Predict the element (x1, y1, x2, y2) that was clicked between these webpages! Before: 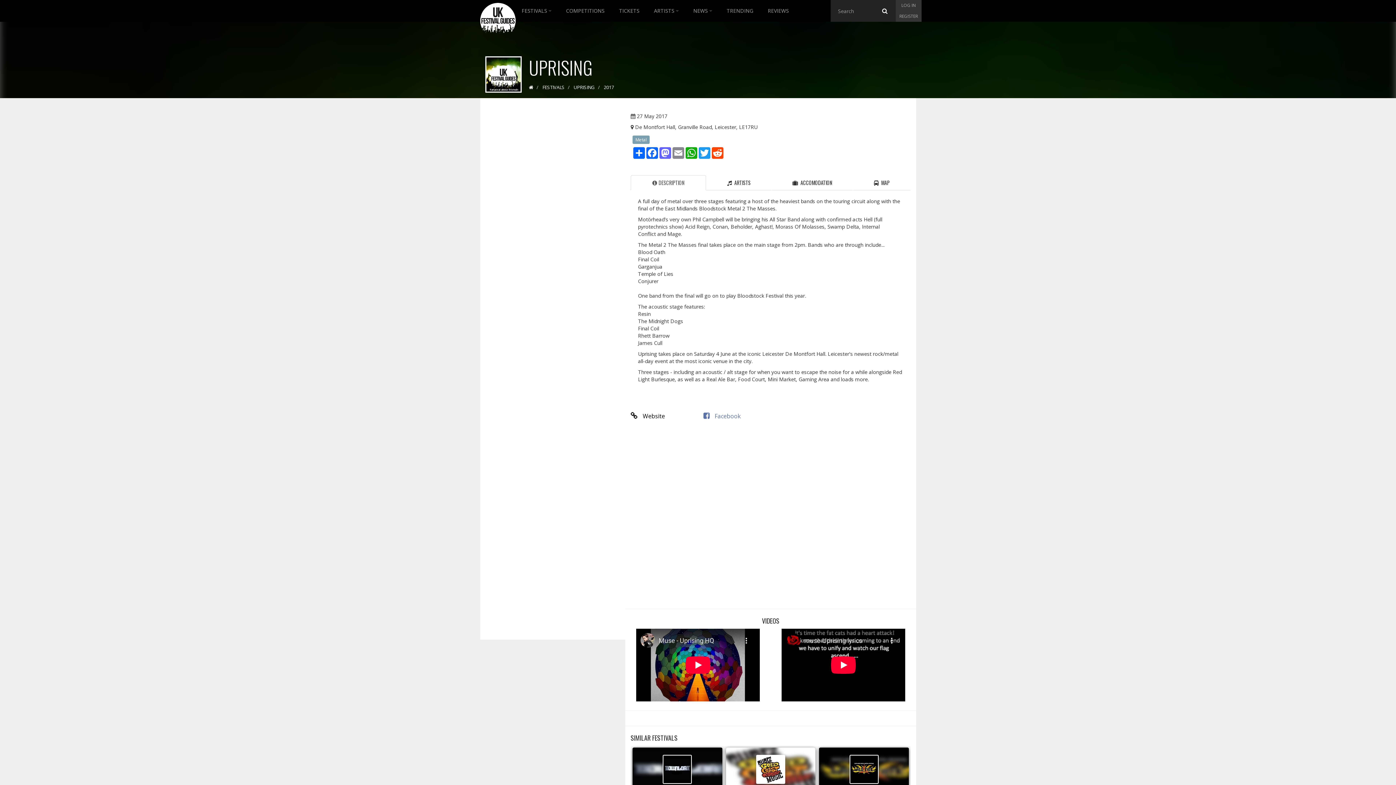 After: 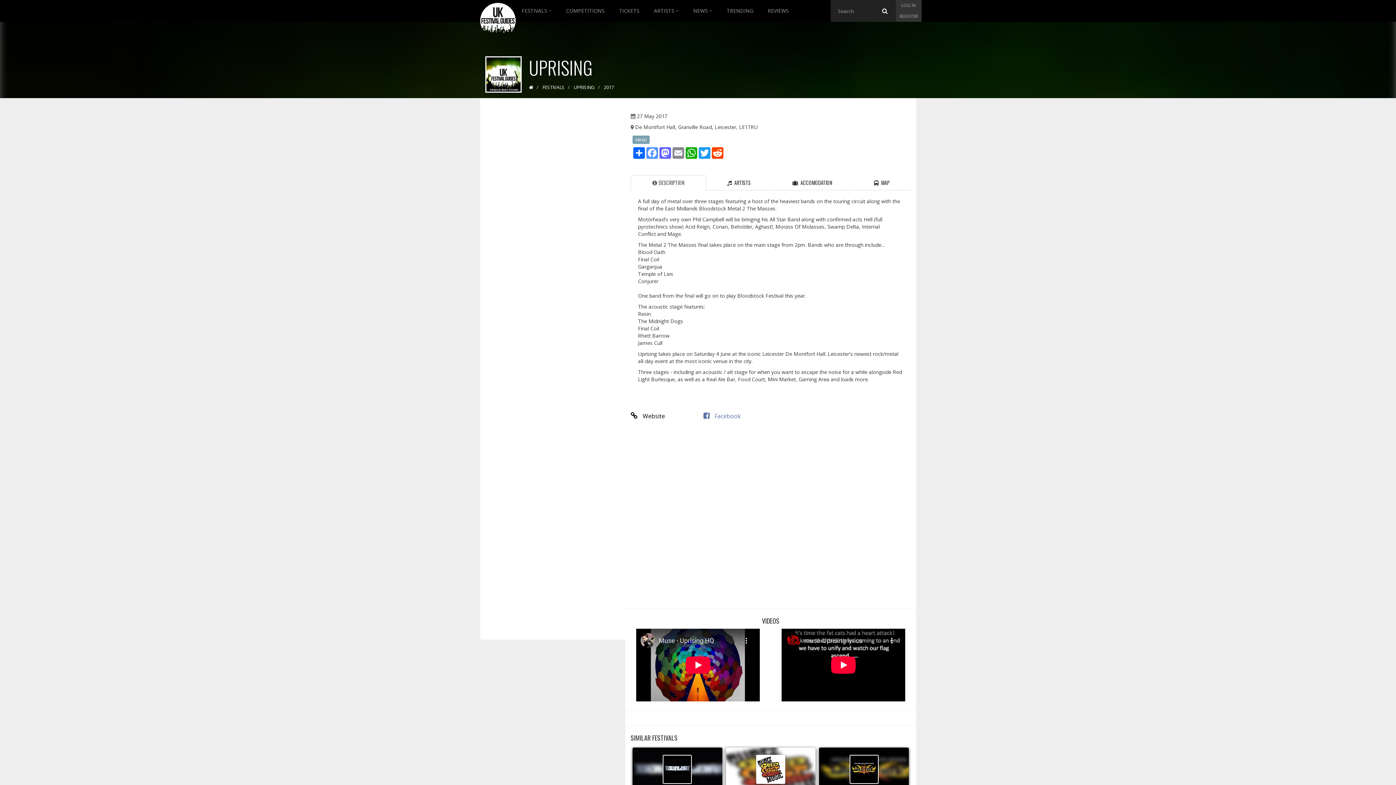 Action: label: Facebook bbox: (645, 147, 658, 158)